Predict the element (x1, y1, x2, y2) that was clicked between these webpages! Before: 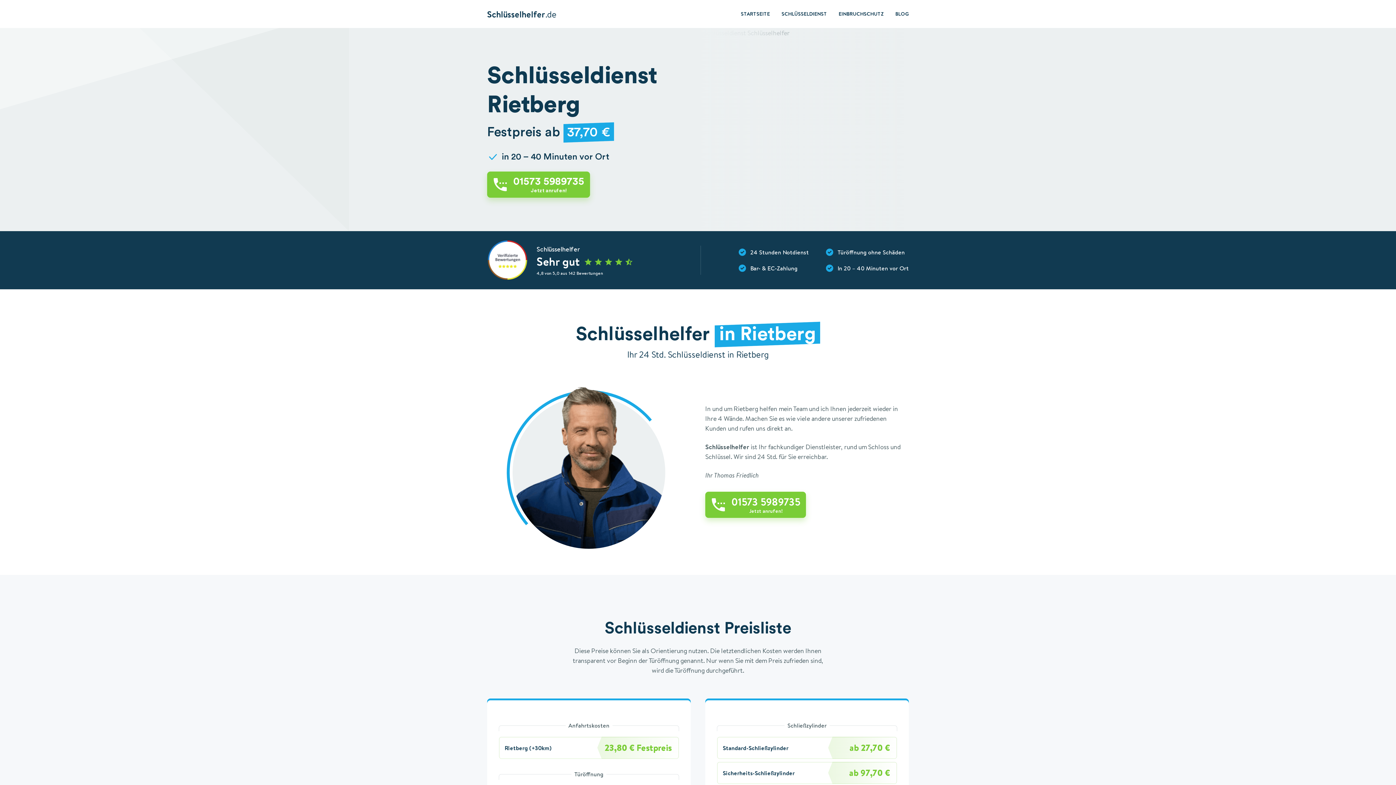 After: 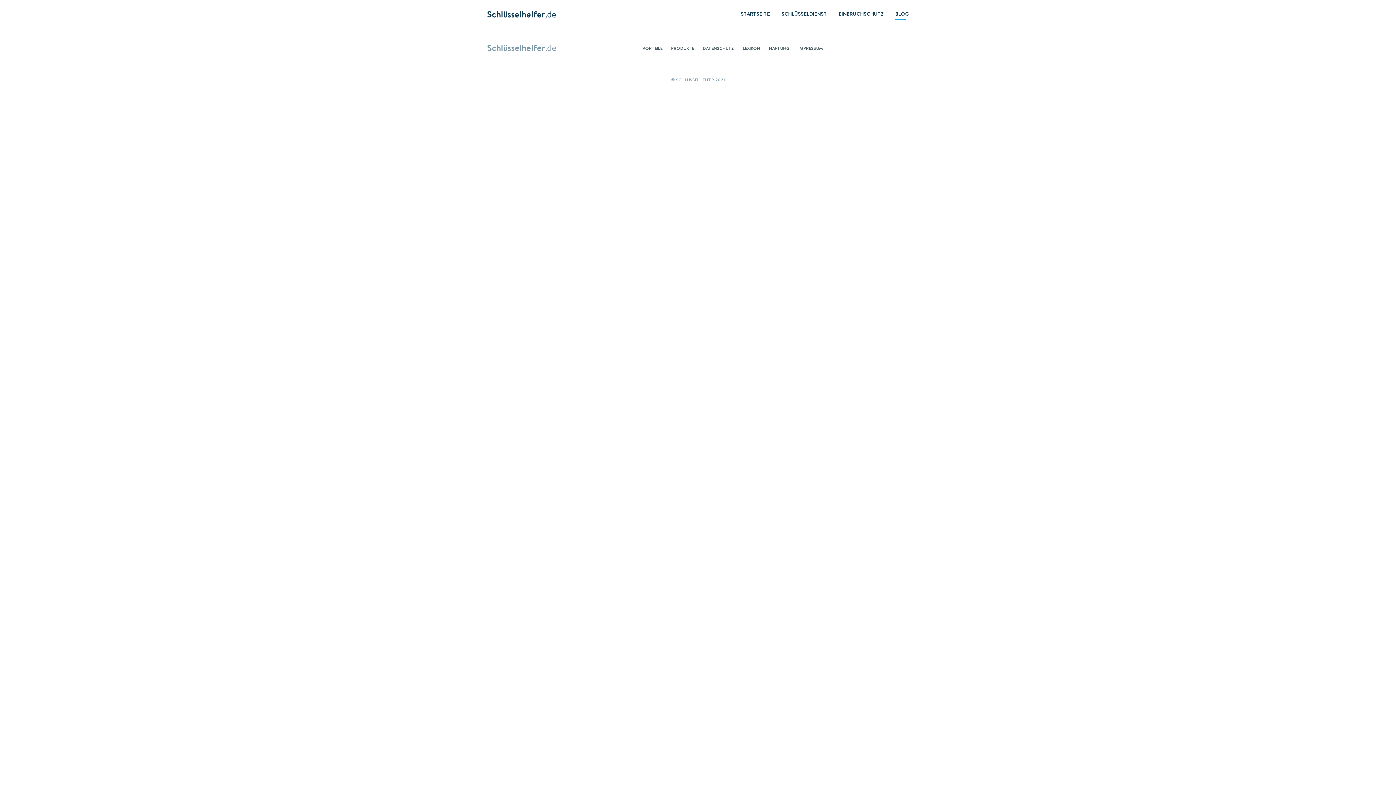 Action: label: BLOG bbox: (895, 8, 909, 19)